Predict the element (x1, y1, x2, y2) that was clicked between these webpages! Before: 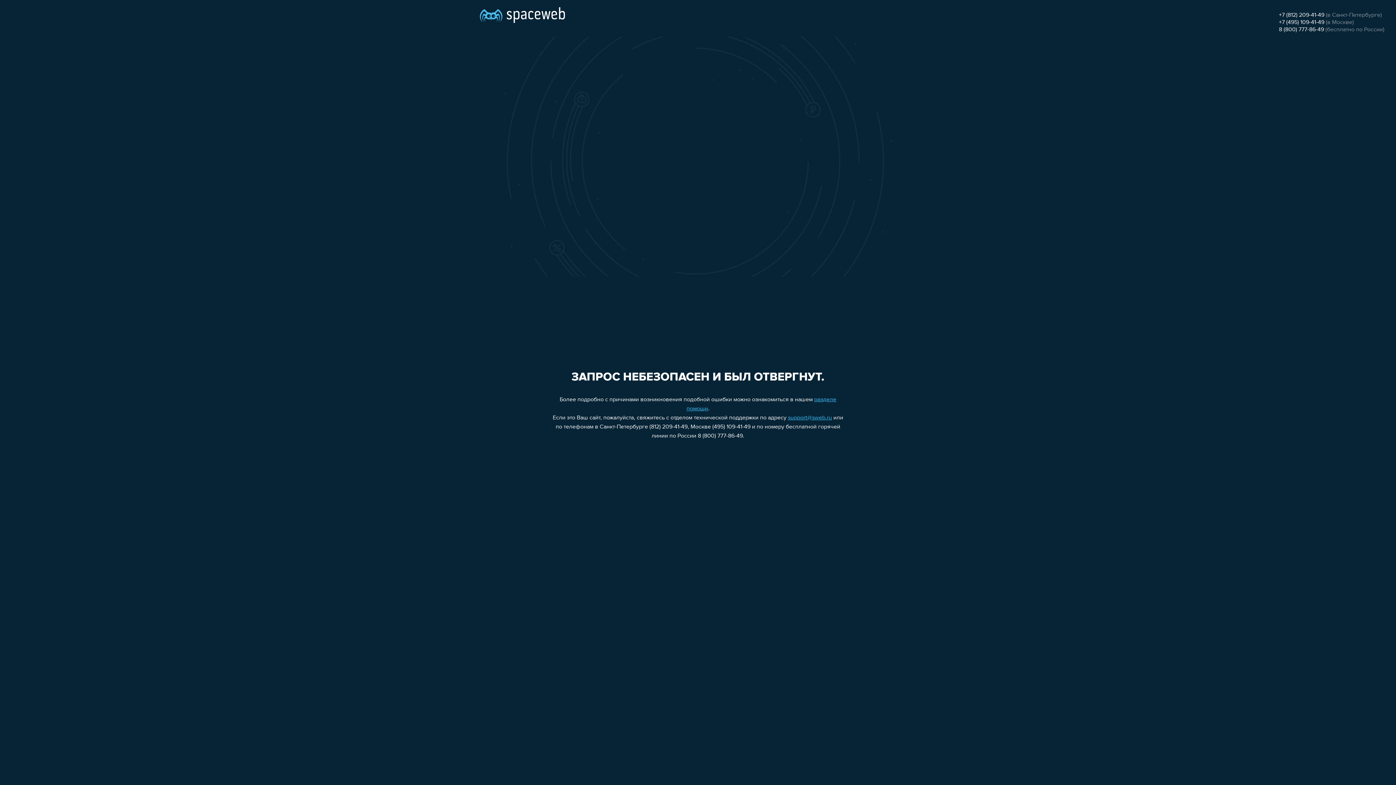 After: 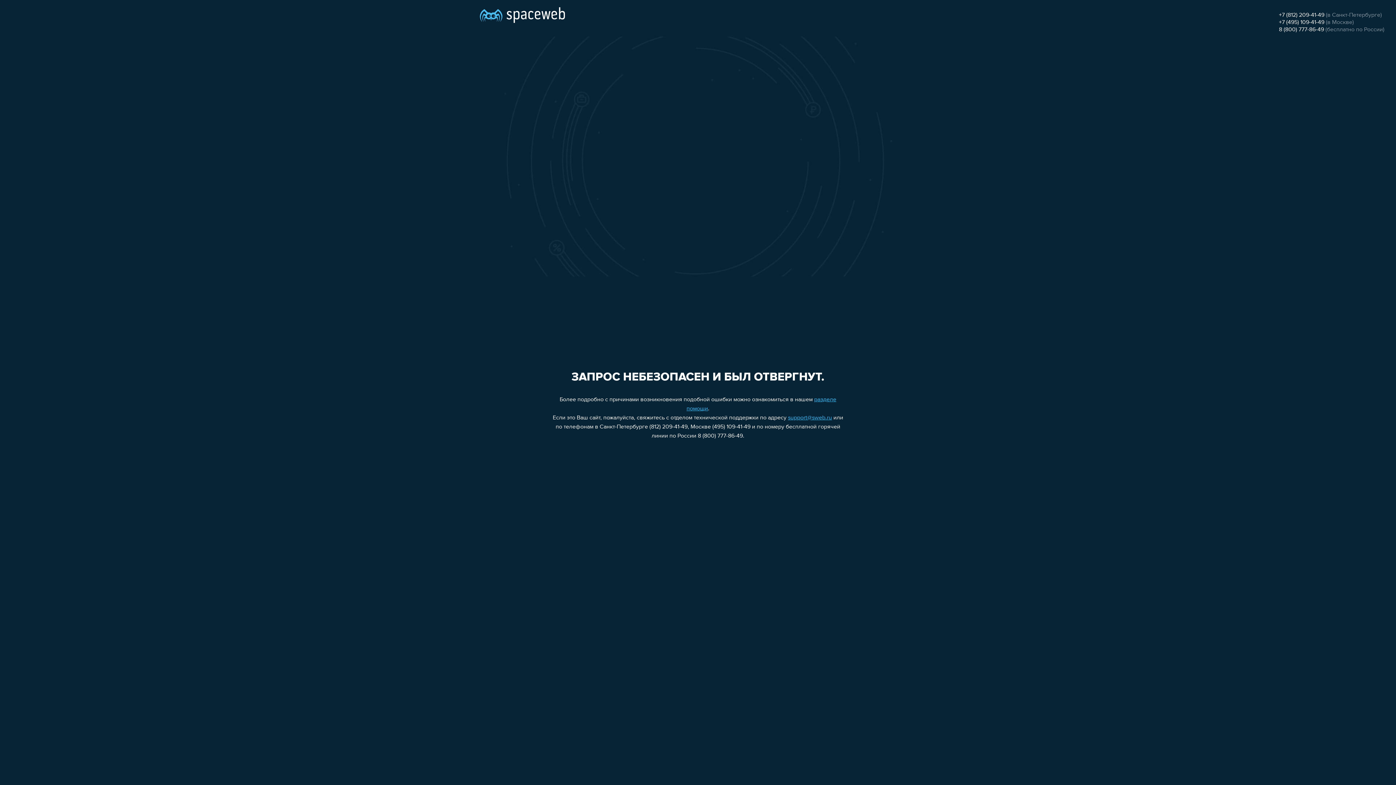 Action: bbox: (788, 415, 832, 421) label: support@sweb.ru